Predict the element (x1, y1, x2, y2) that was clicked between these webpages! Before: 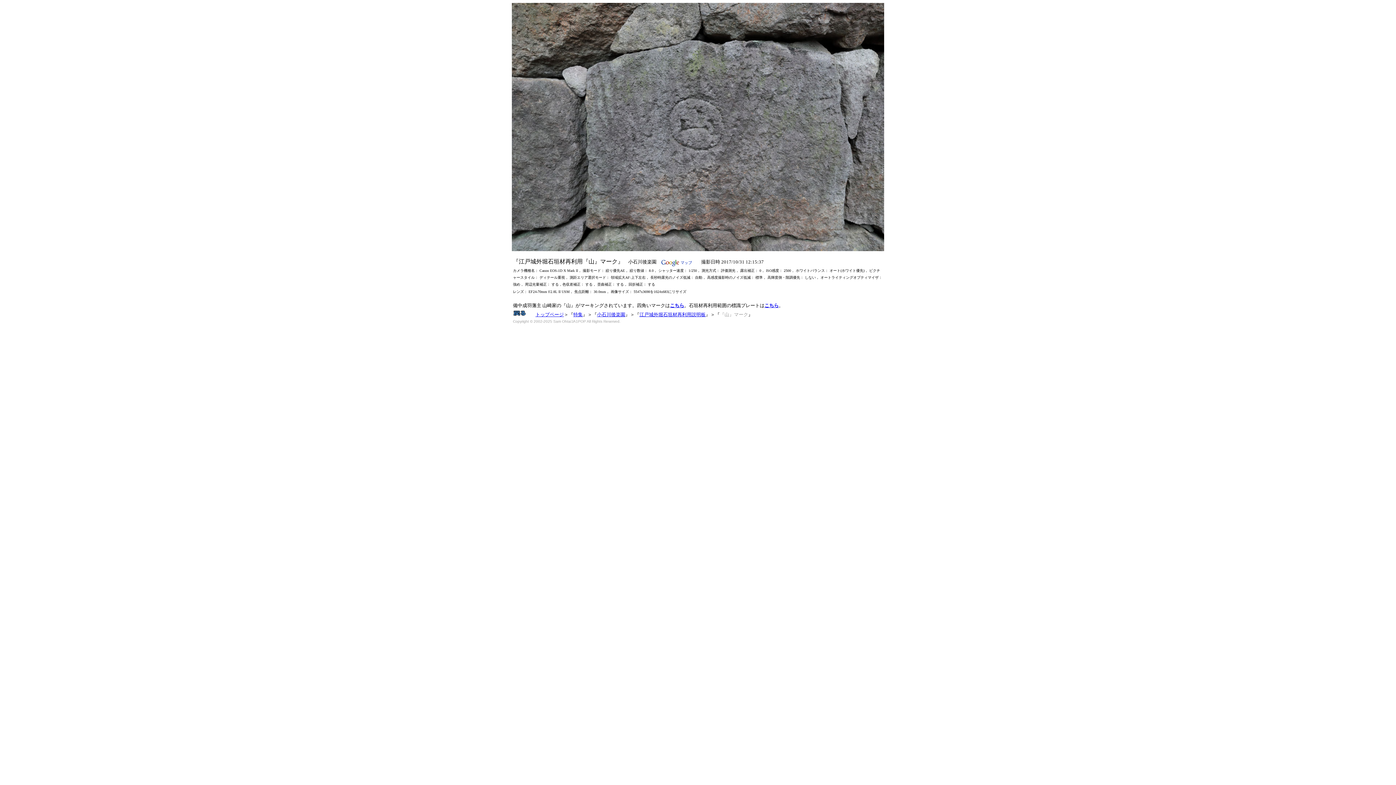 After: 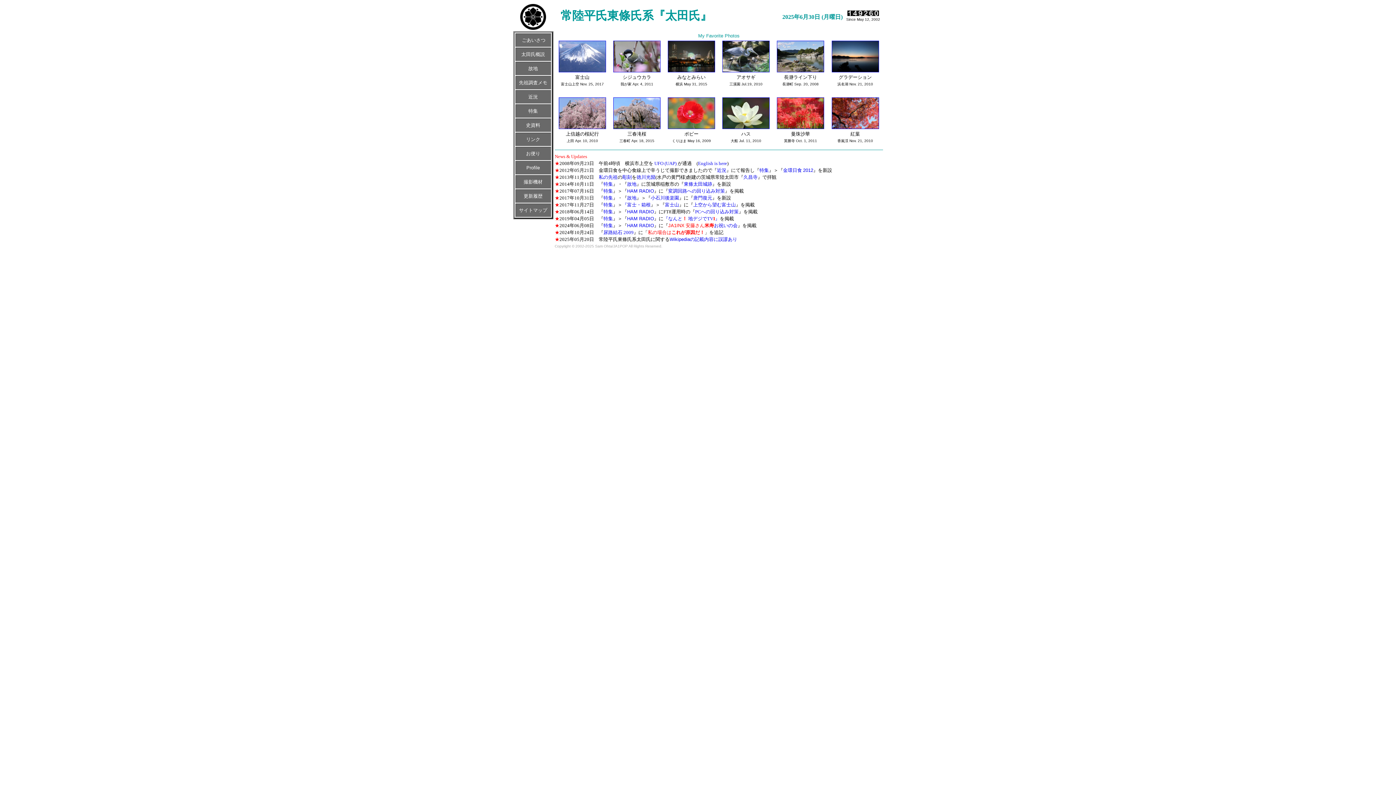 Action: bbox: (535, 312, 564, 317) label: トップページ